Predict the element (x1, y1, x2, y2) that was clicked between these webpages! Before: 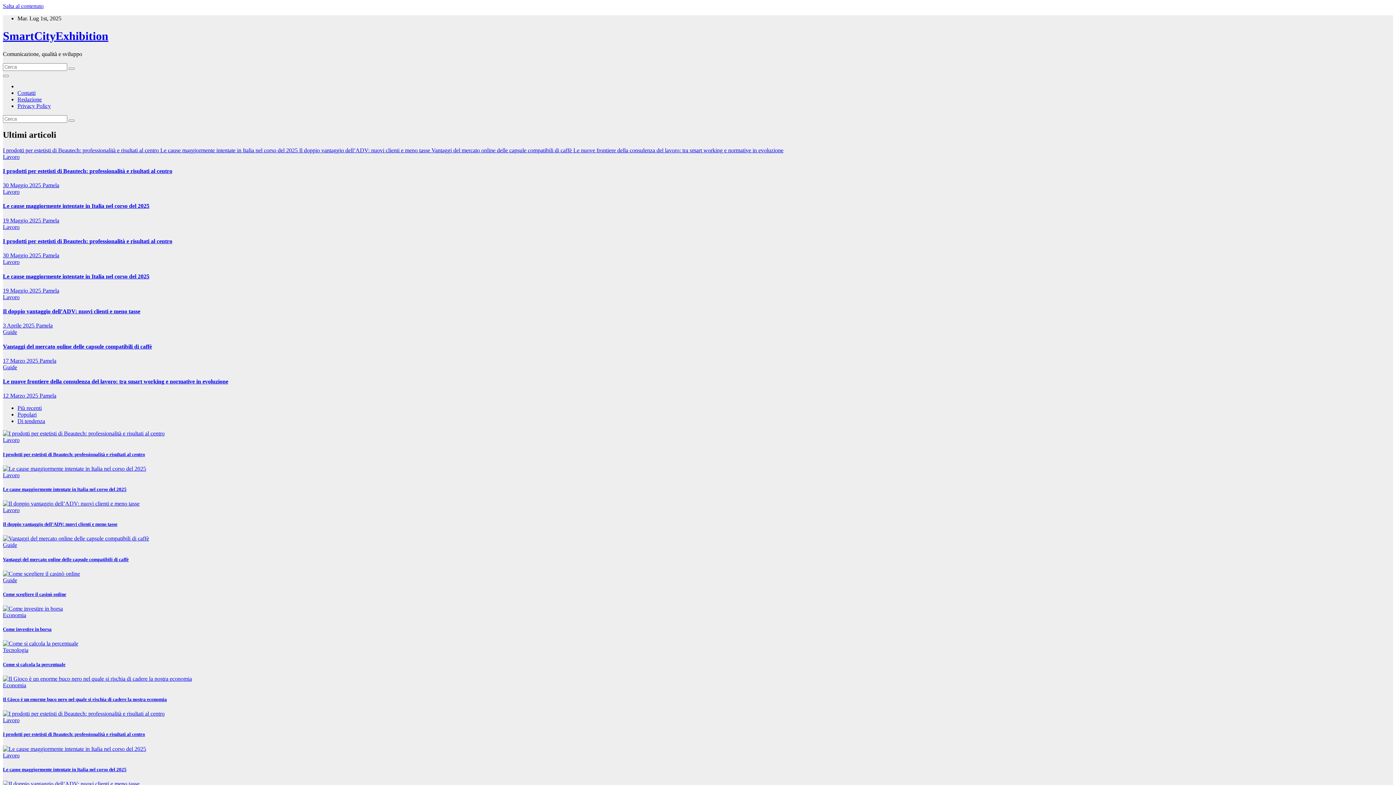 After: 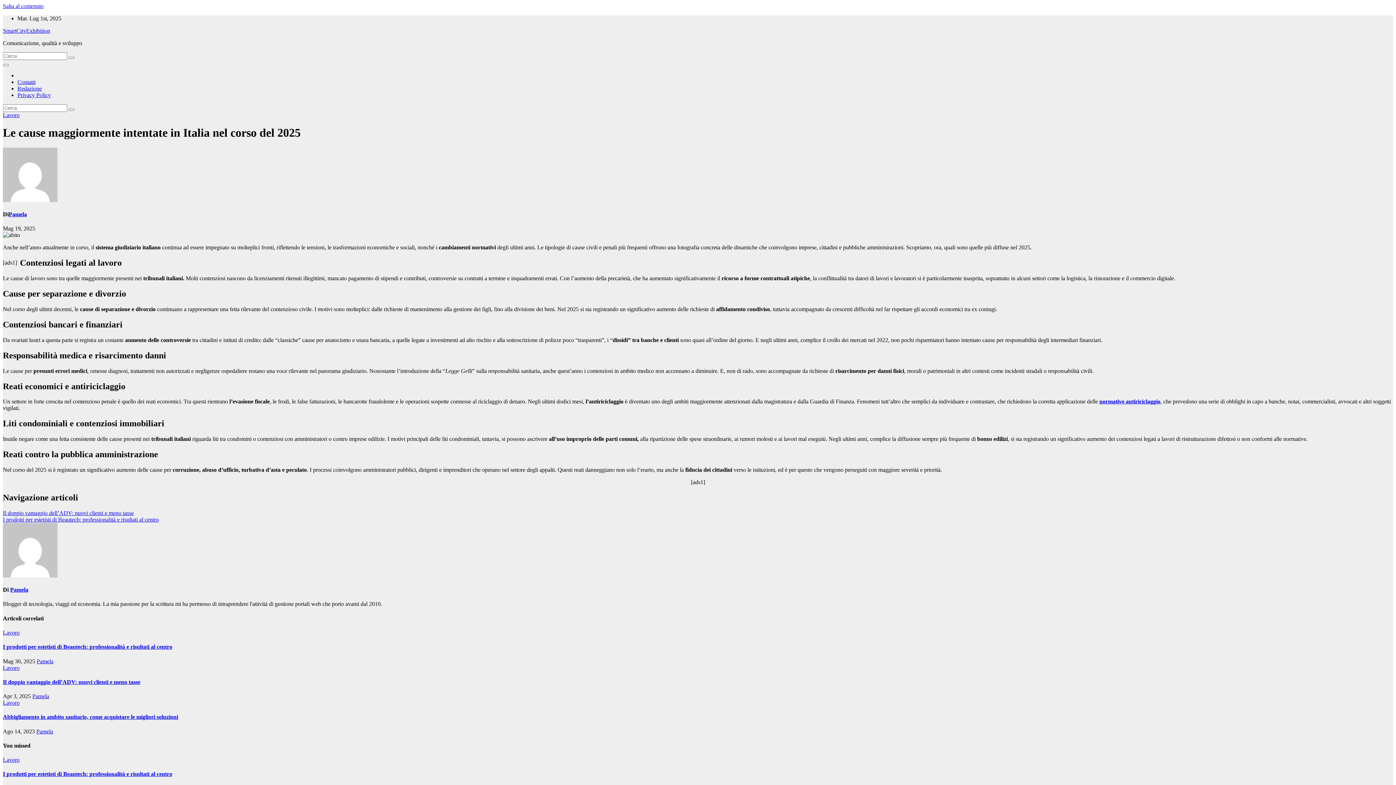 Action: label: Le cause maggiormente intentate in Italia nel corso del 2025  bbox: (160, 147, 299, 153)